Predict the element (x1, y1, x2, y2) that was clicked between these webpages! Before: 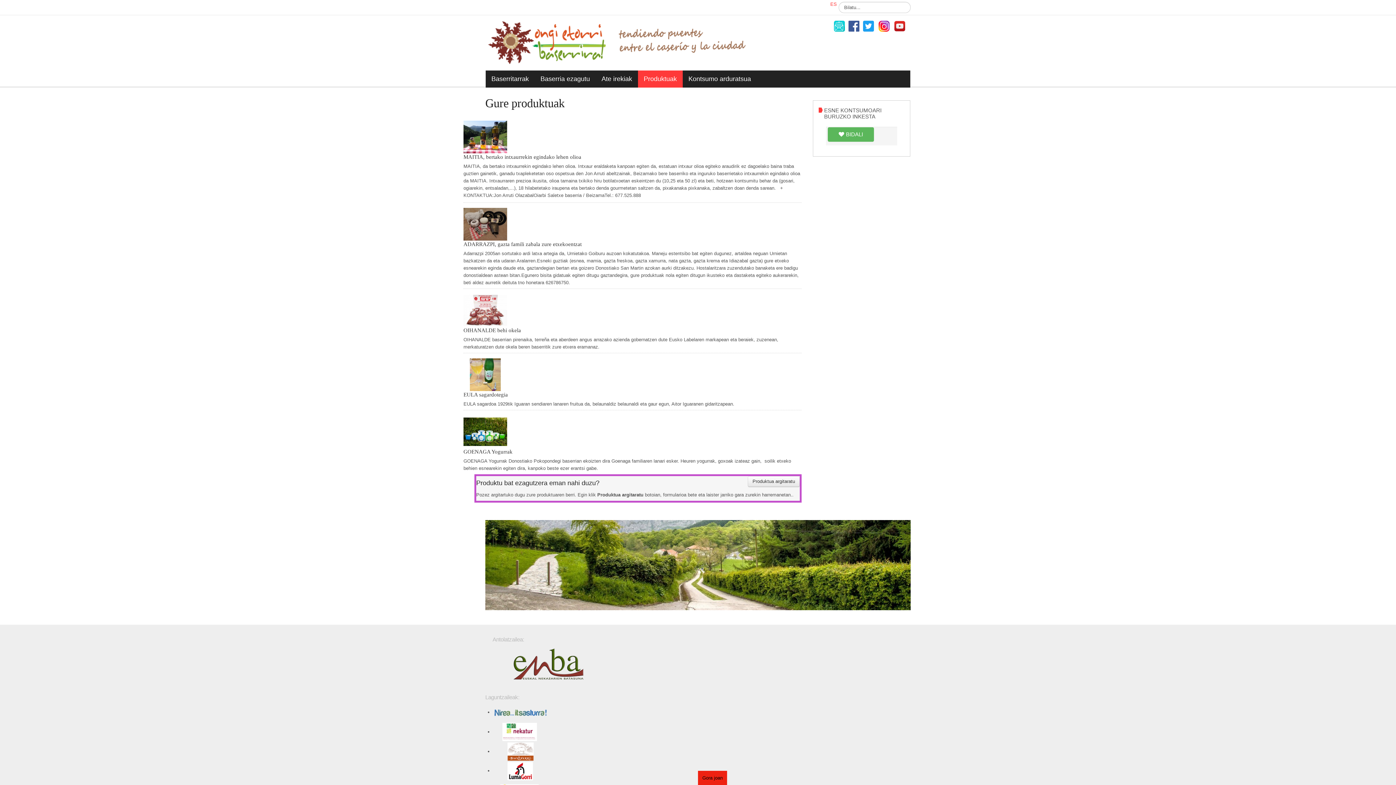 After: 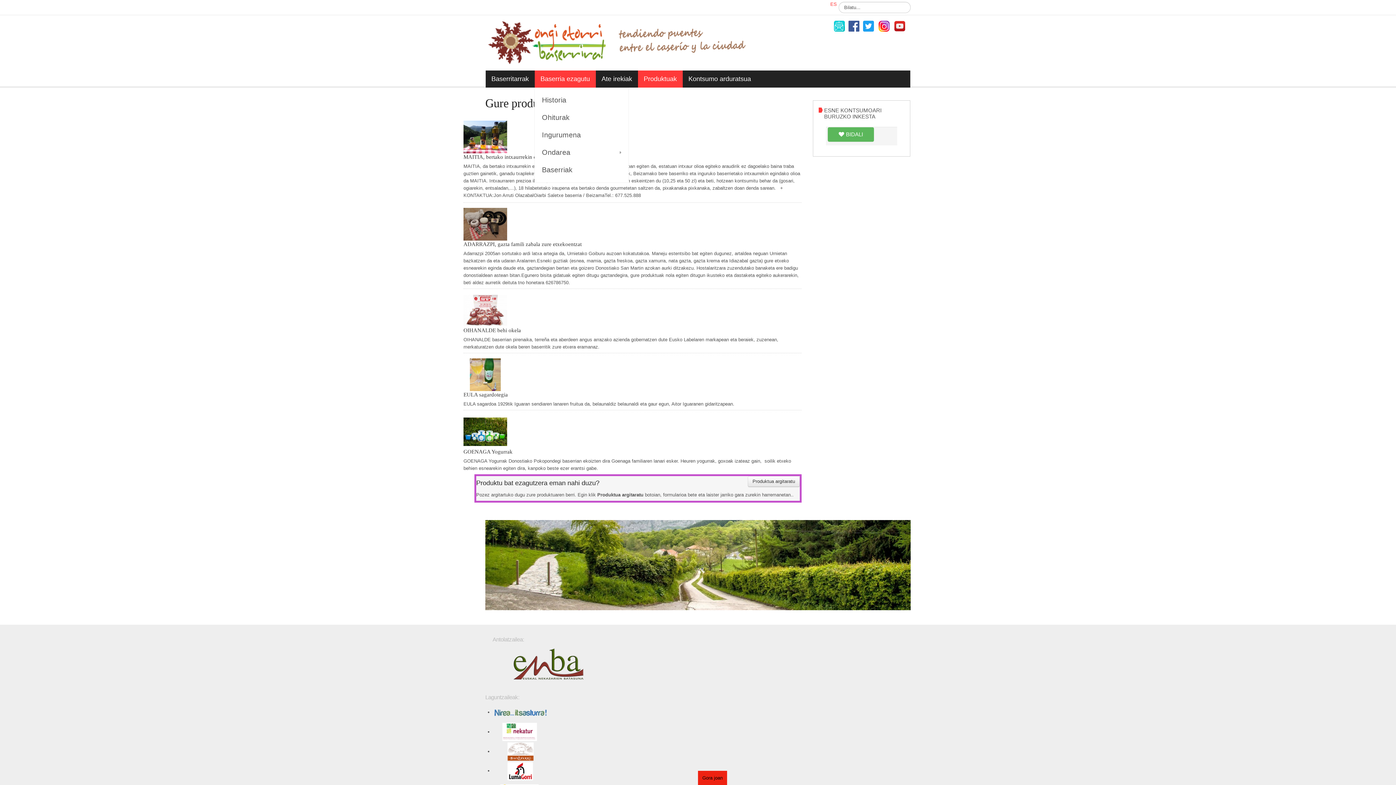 Action: label: Baserria ezagutu bbox: (534, 70, 595, 87)